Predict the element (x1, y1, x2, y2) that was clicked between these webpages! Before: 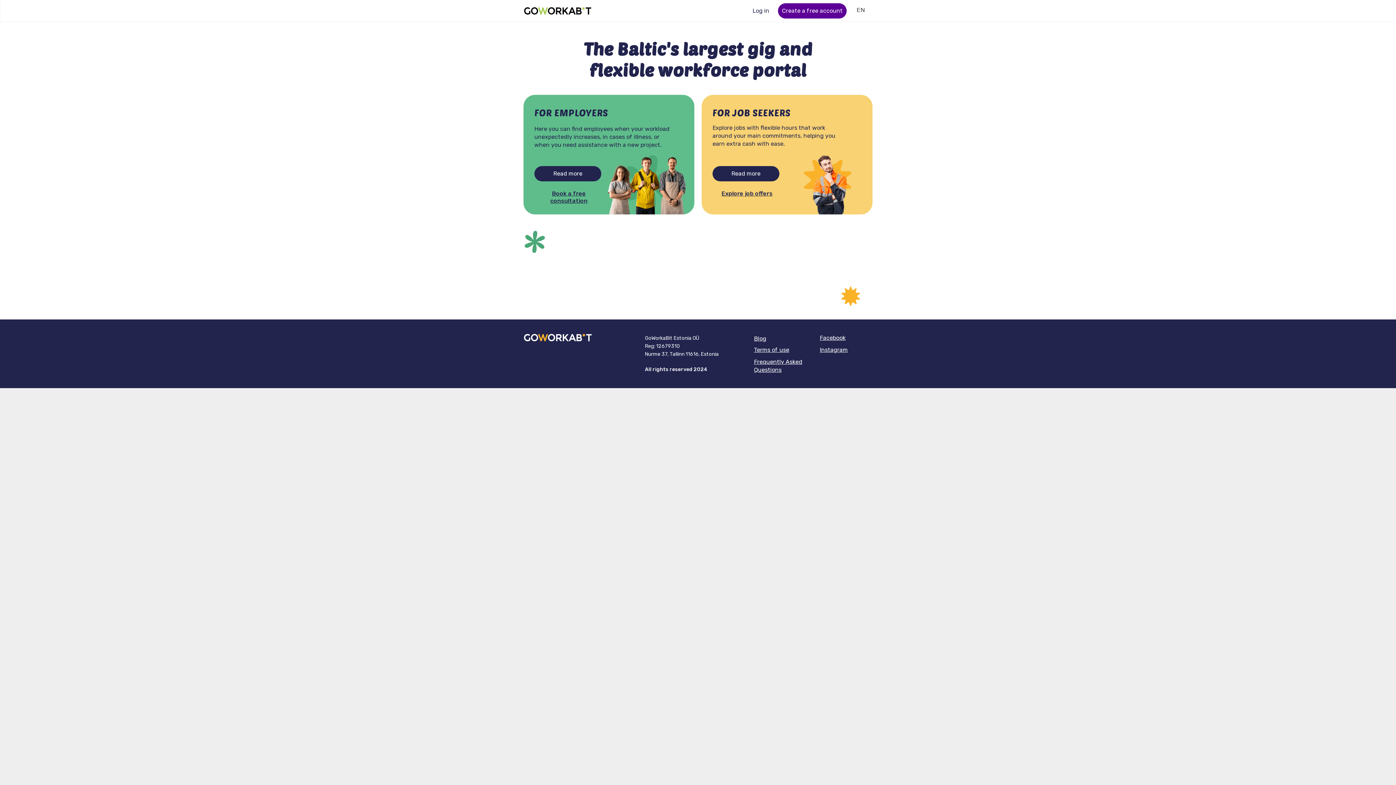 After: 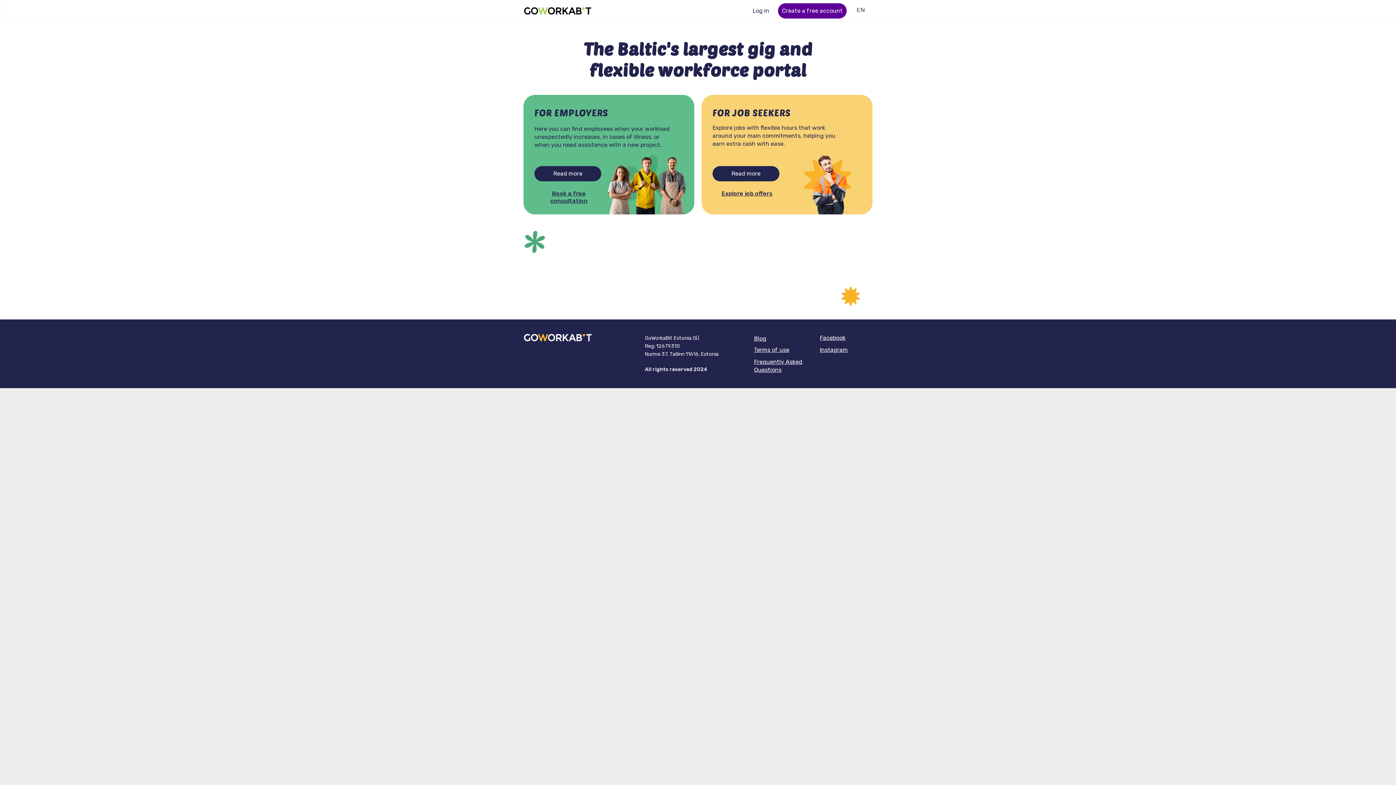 Action: bbox: (820, 335, 845, 341) label: Facebook